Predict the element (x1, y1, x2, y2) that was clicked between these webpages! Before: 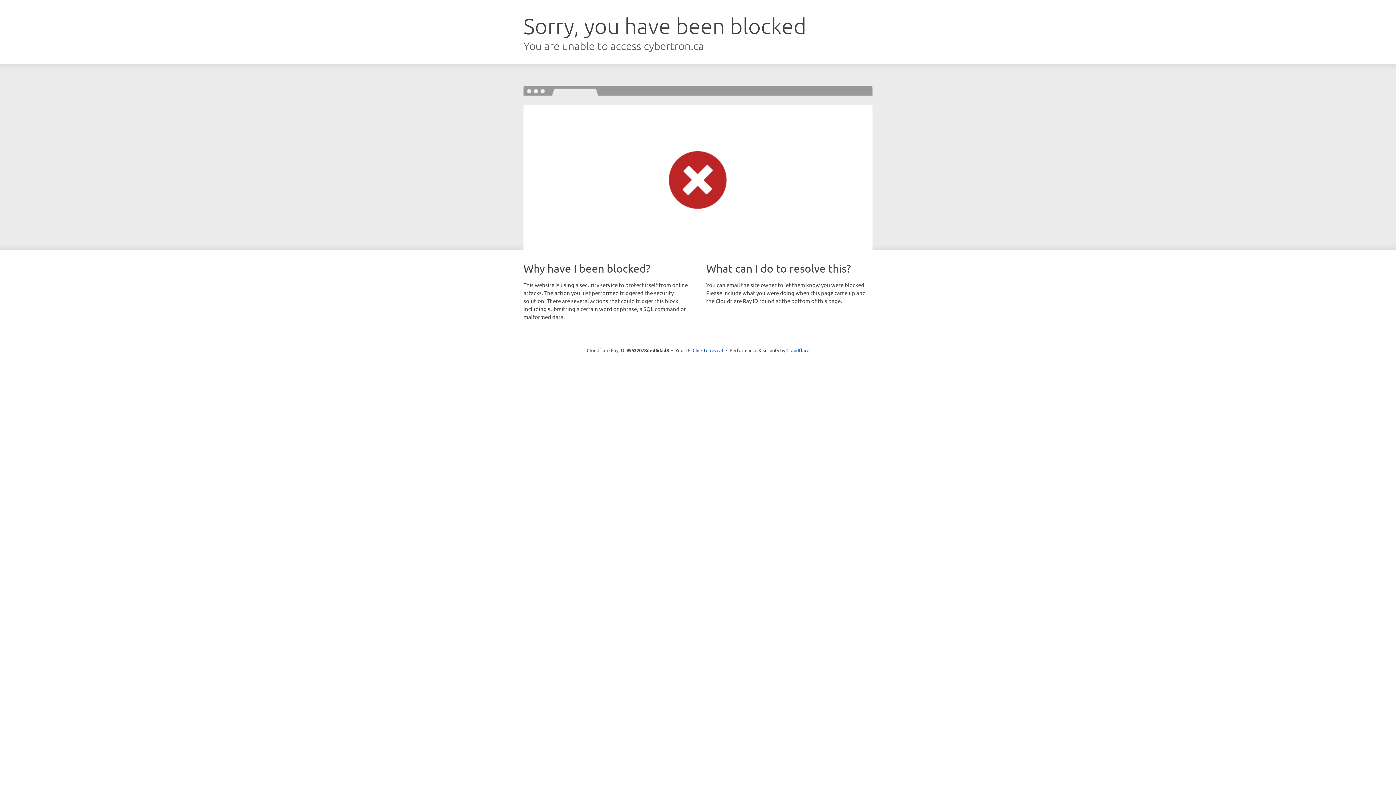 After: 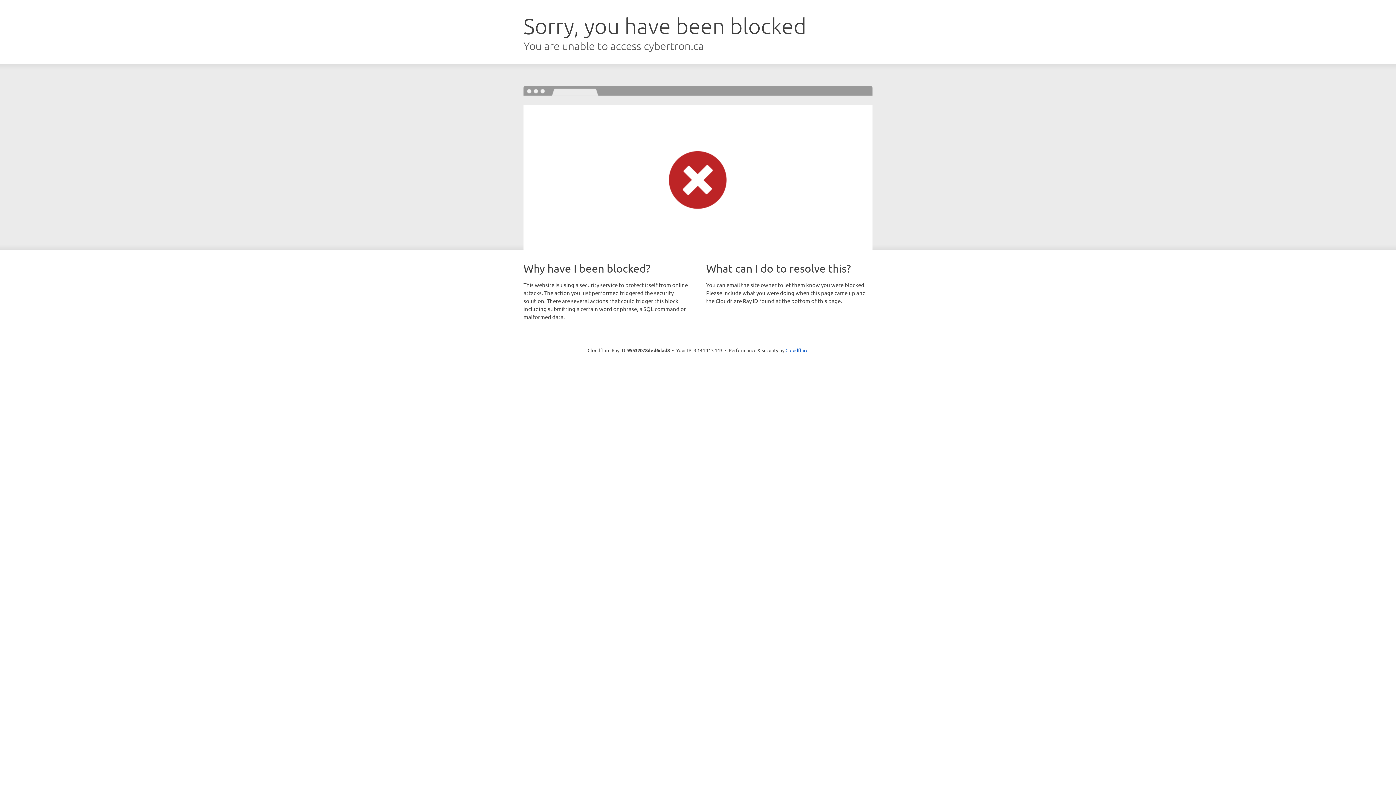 Action: bbox: (692, 346, 723, 353) label: Click to reveal